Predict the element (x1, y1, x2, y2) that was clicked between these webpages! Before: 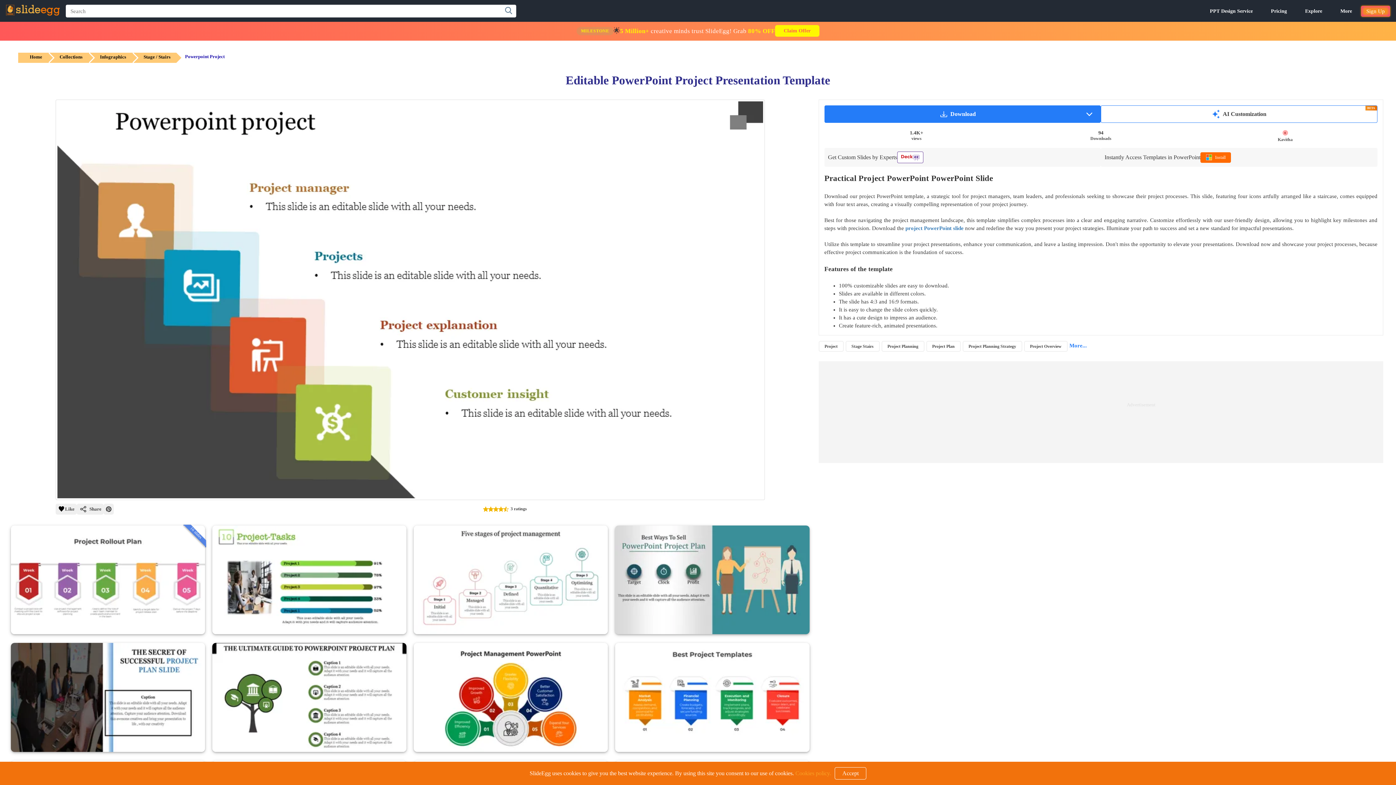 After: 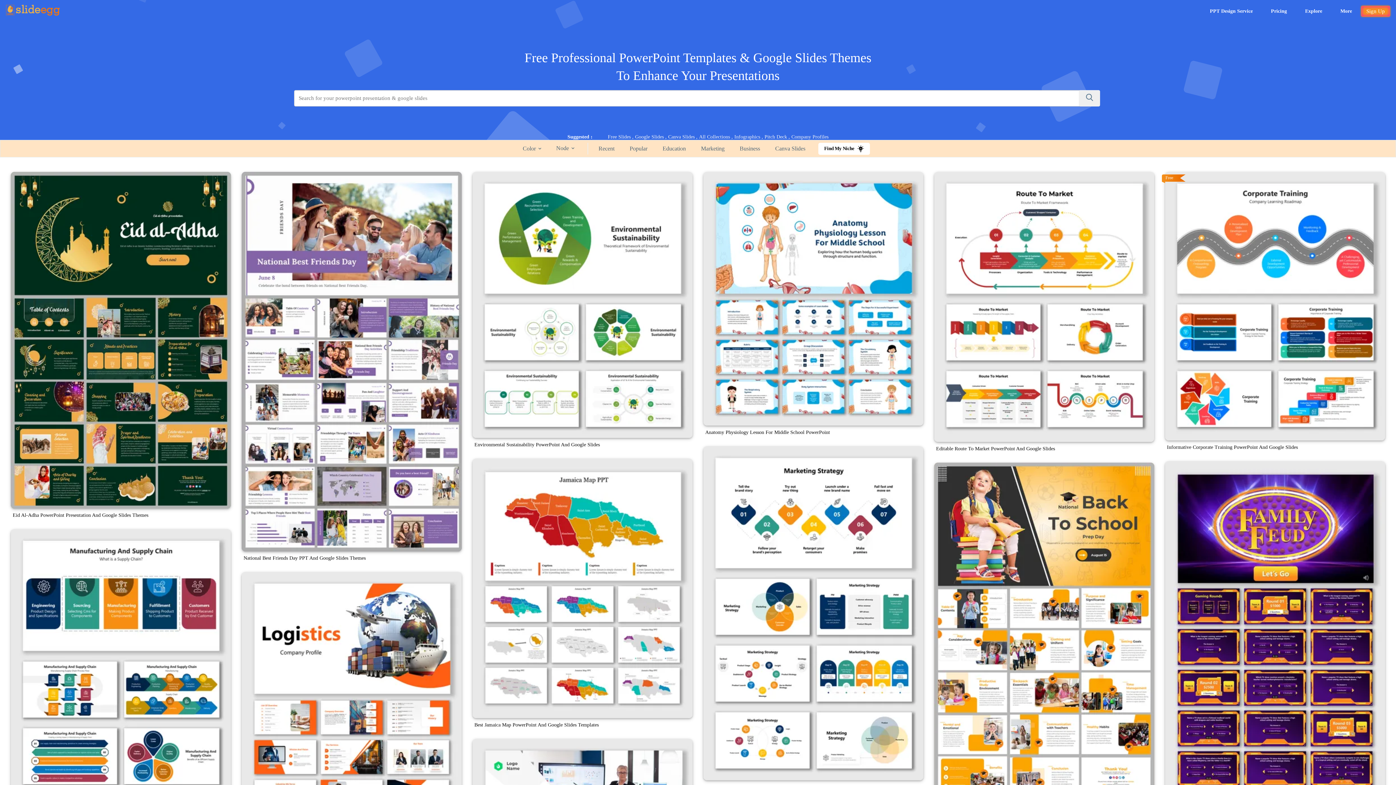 Action: bbox: (5, 0, 60, 21)